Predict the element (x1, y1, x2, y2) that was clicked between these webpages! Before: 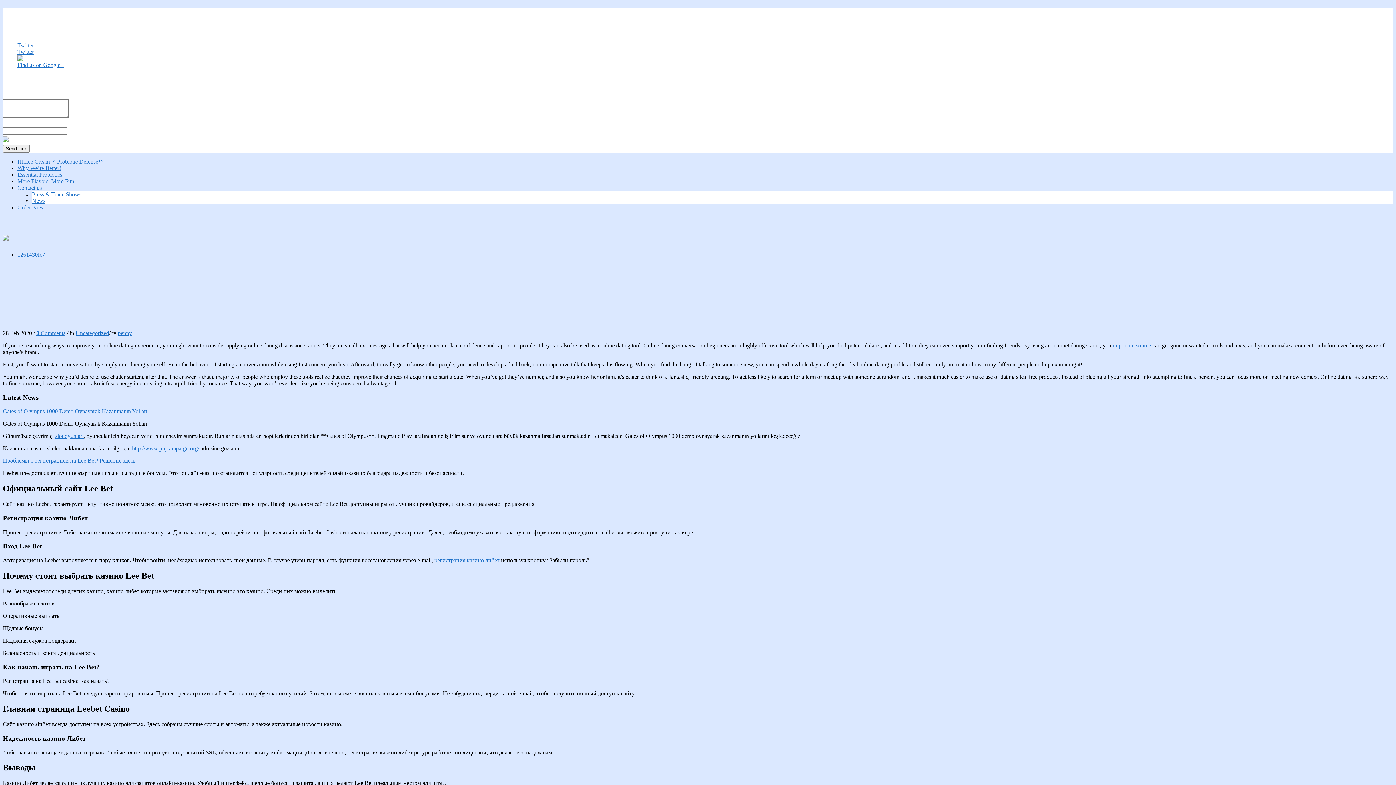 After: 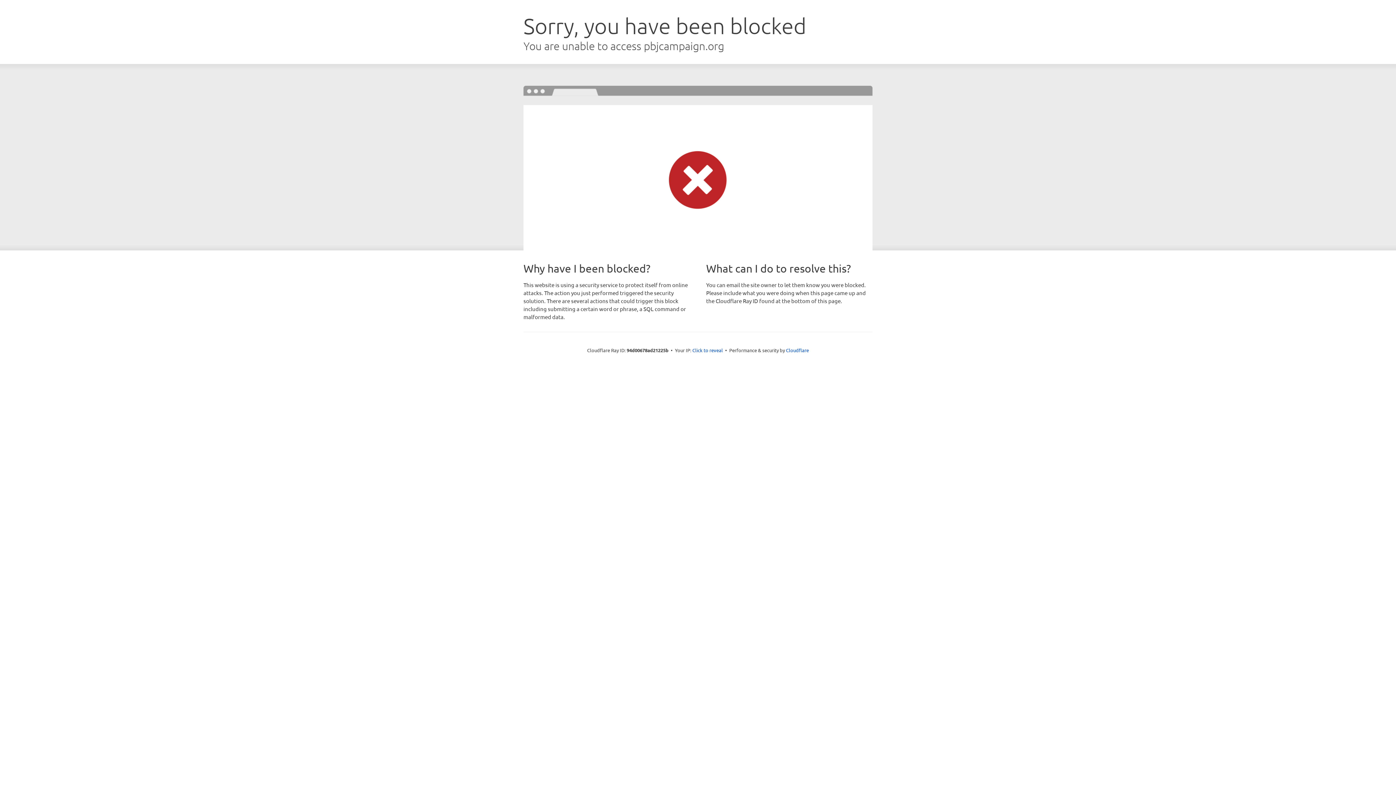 Action: bbox: (132, 445, 199, 451) label: http://www.pbjcampaign.org/